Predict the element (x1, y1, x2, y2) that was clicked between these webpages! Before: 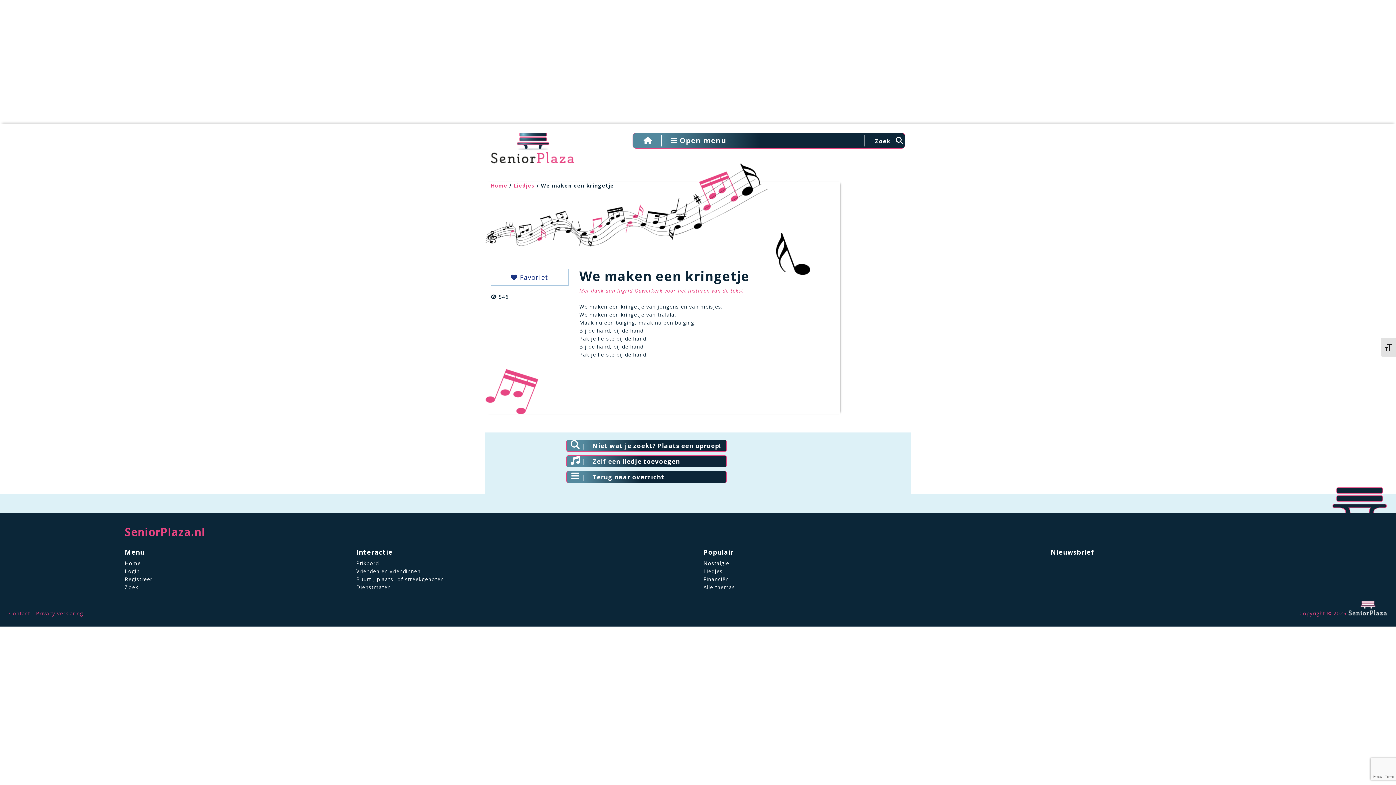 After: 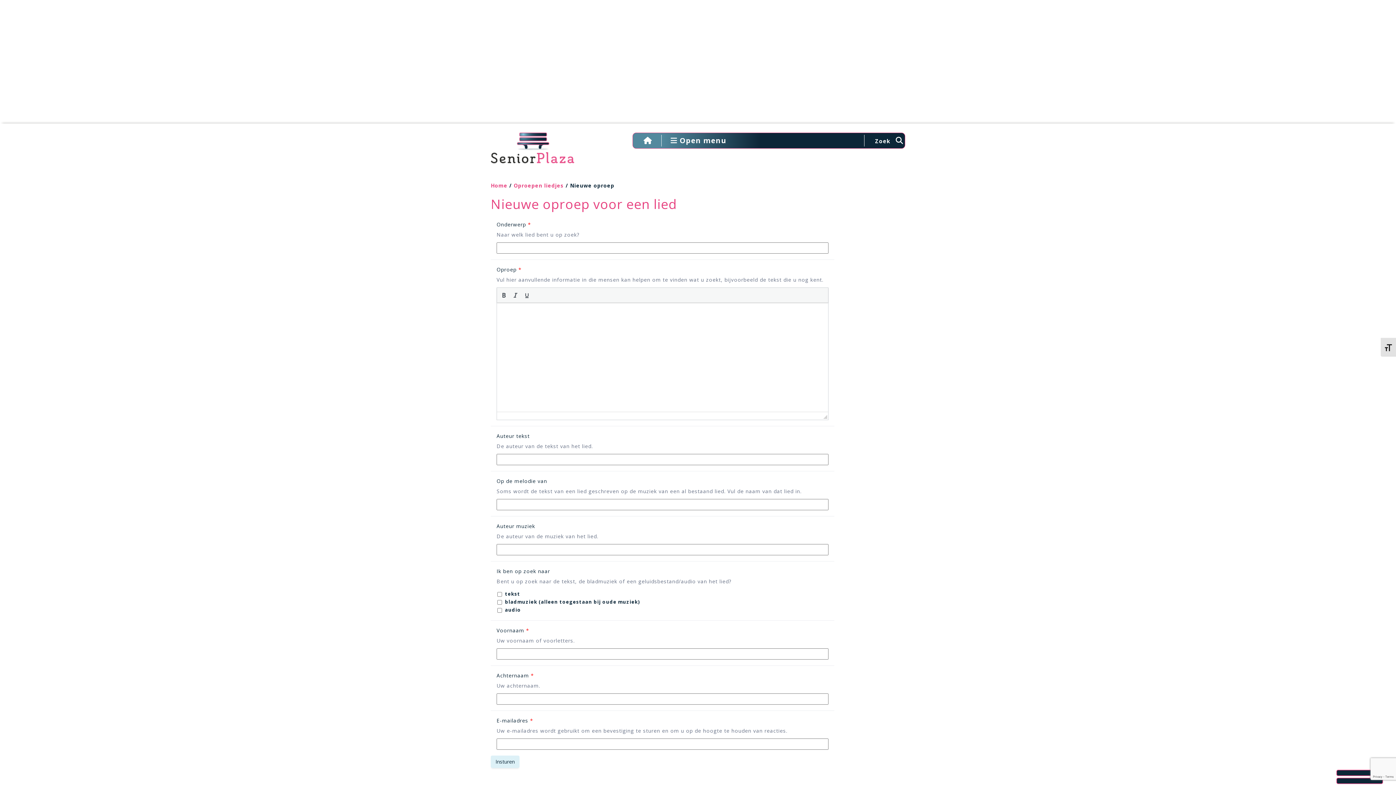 Action: bbox: (592, 441, 721, 450) label: Niet wat je zoekt? Plaats een oproep!